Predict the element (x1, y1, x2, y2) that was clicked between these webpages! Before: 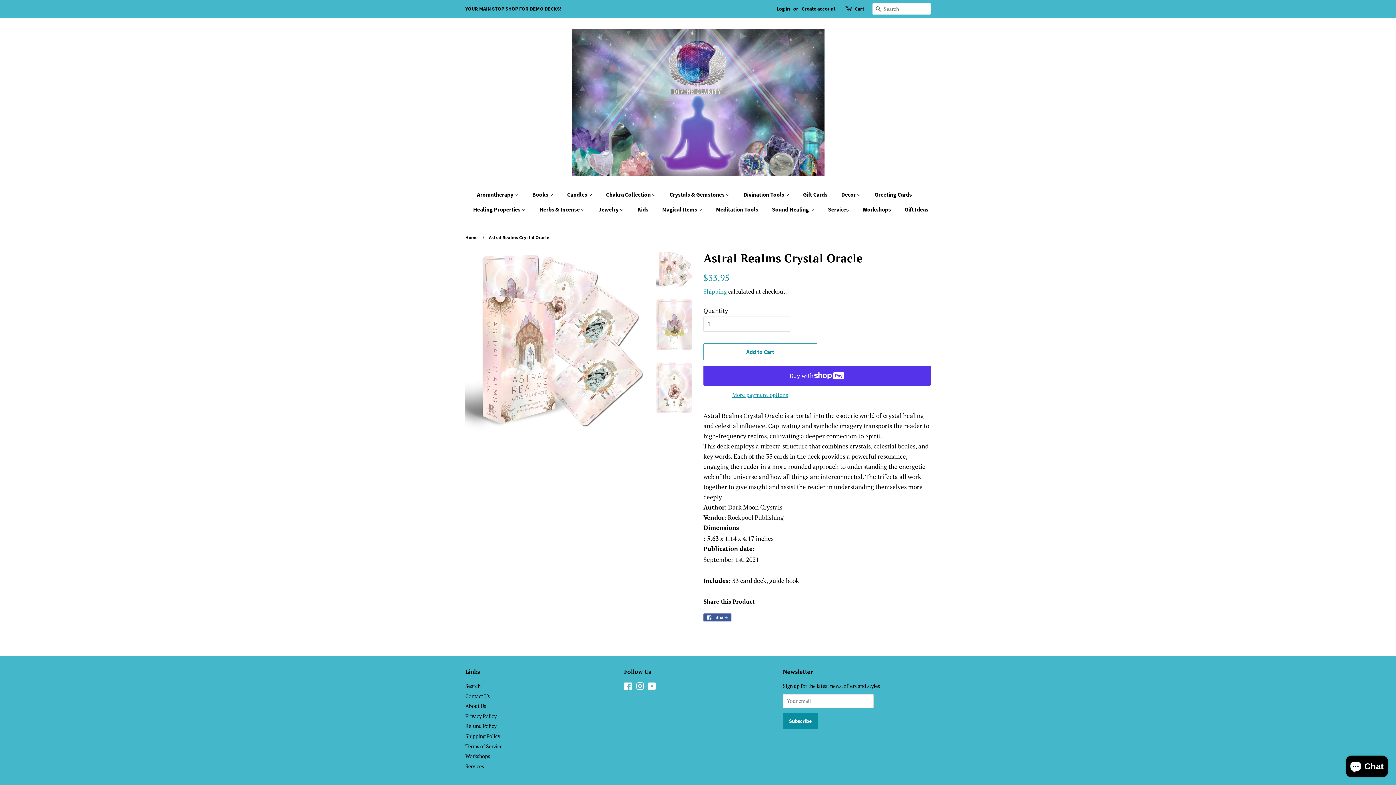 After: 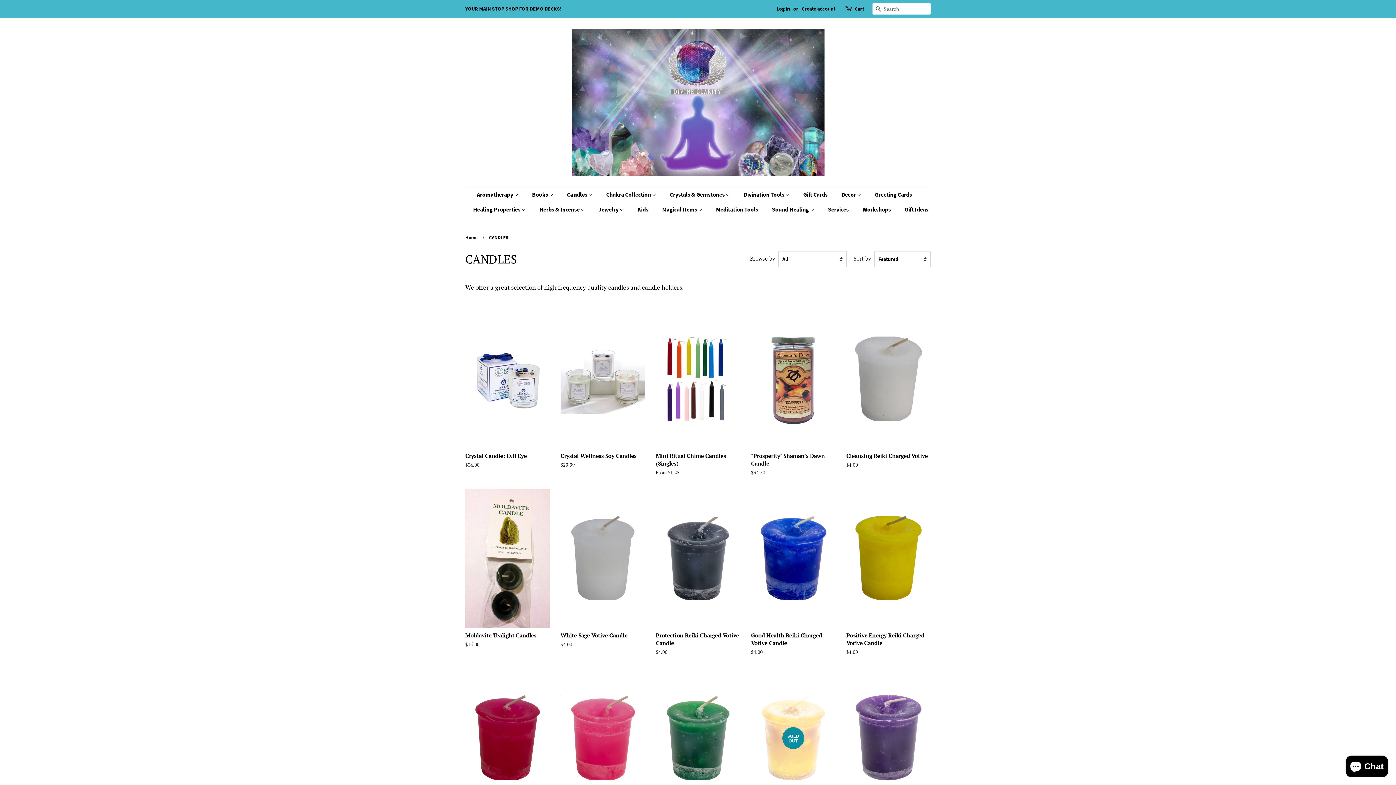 Action: label: Candles  bbox: (561, 187, 599, 202)